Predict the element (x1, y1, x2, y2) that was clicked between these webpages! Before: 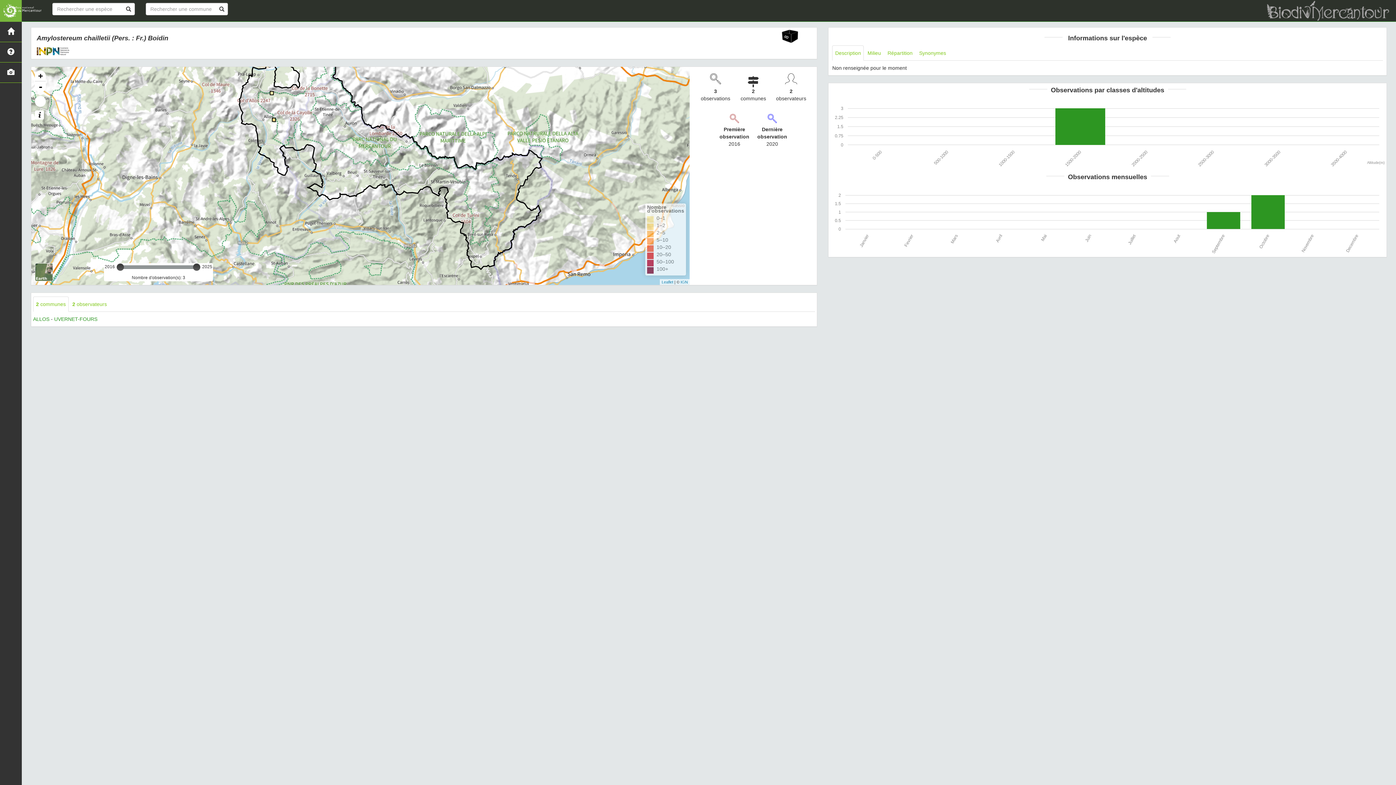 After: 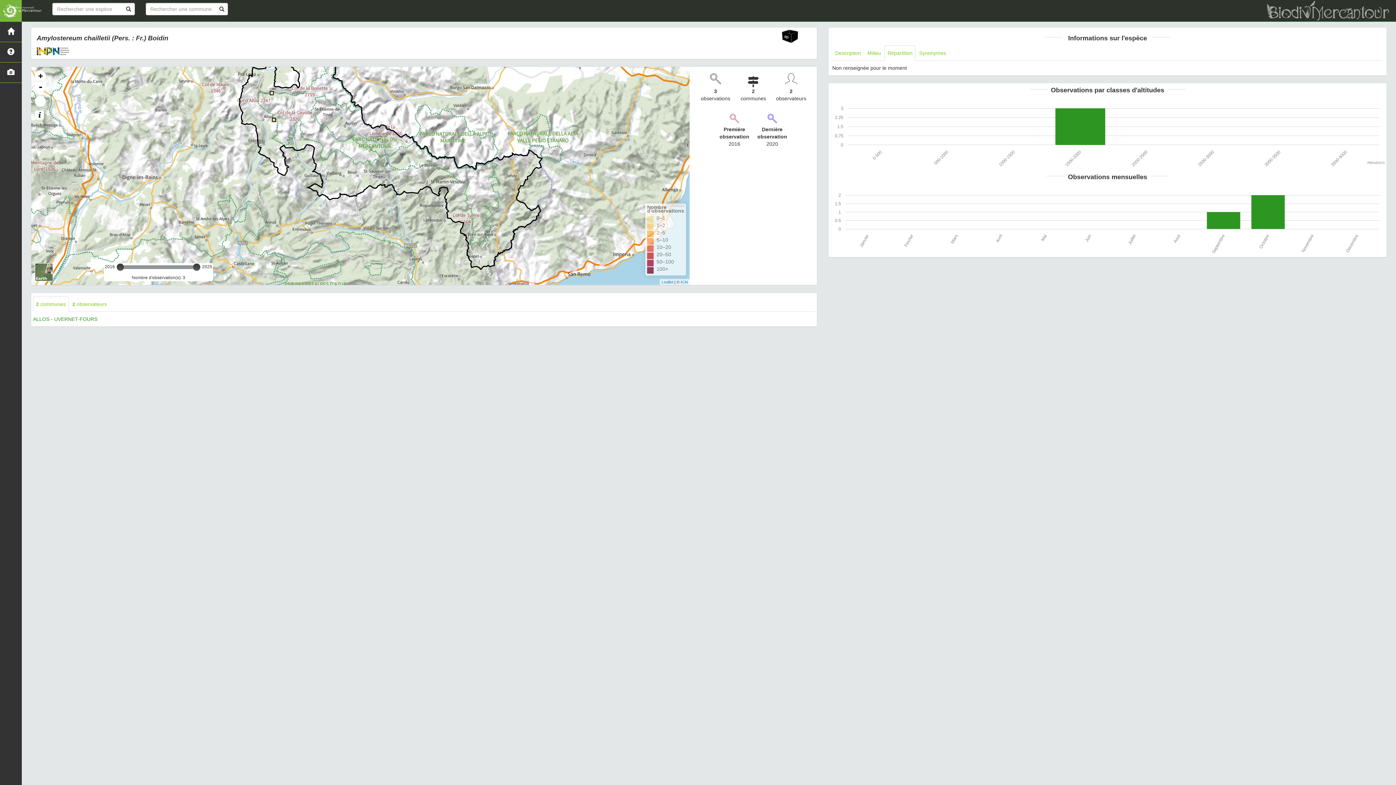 Action: bbox: (884, 45, 915, 60) label: Répartition